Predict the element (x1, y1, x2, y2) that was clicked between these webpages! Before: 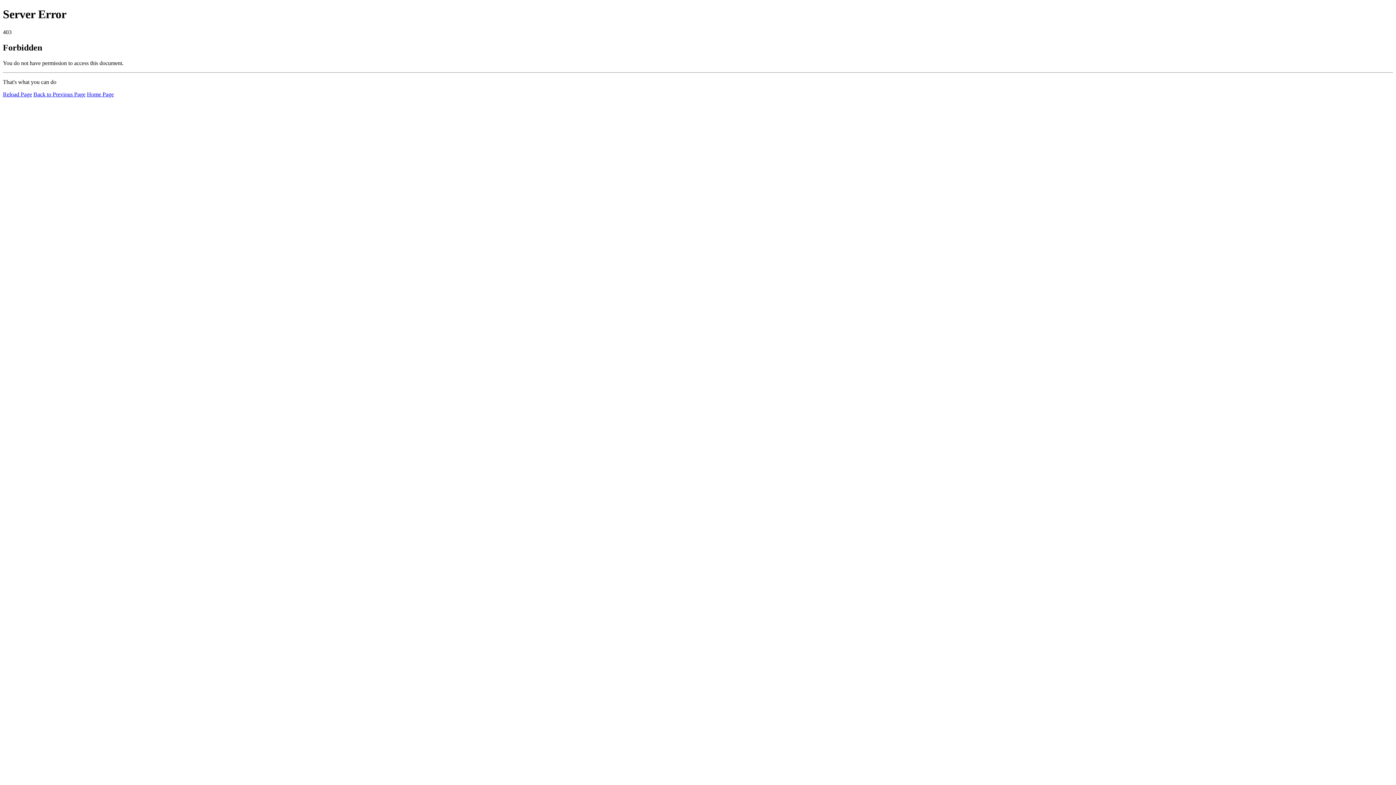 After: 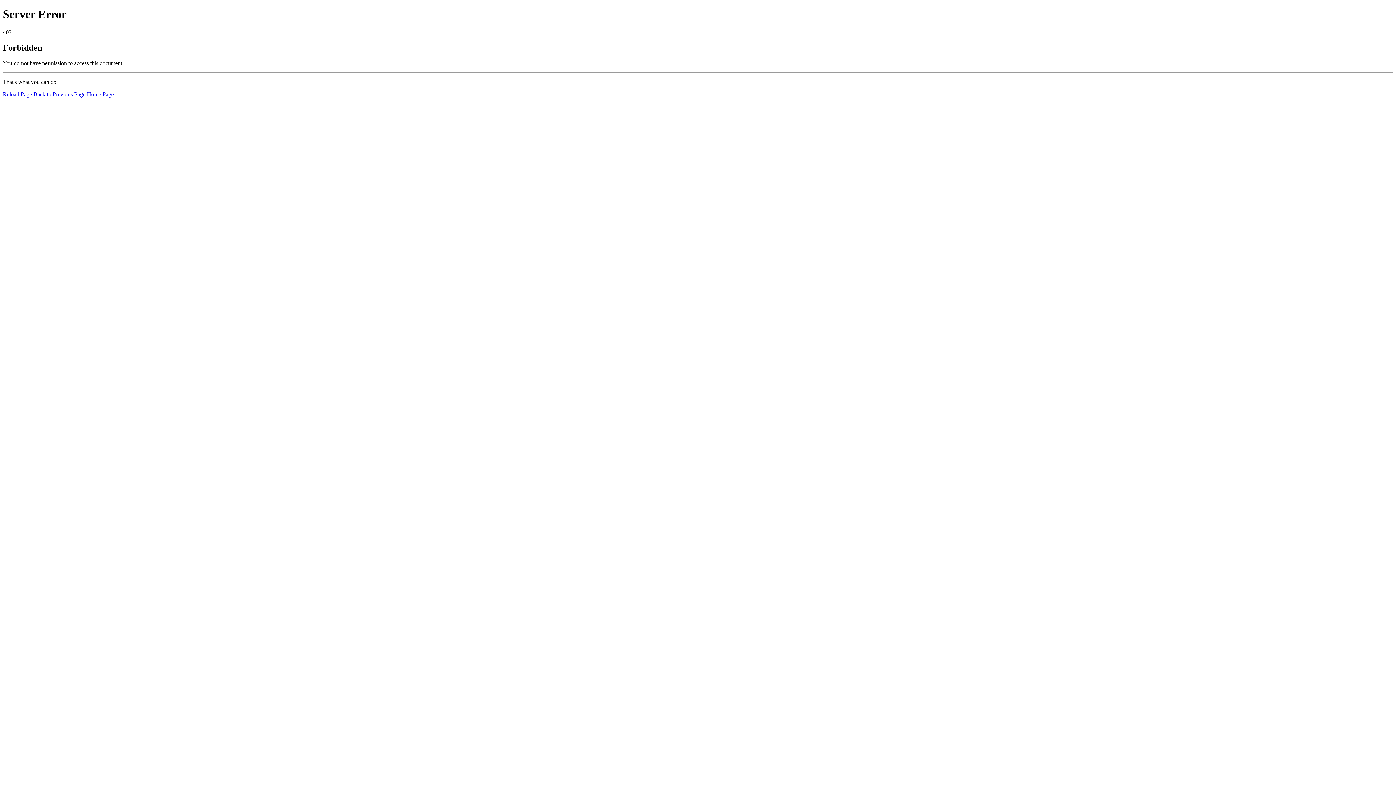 Action: bbox: (2, 91, 32, 97) label: Reload Page